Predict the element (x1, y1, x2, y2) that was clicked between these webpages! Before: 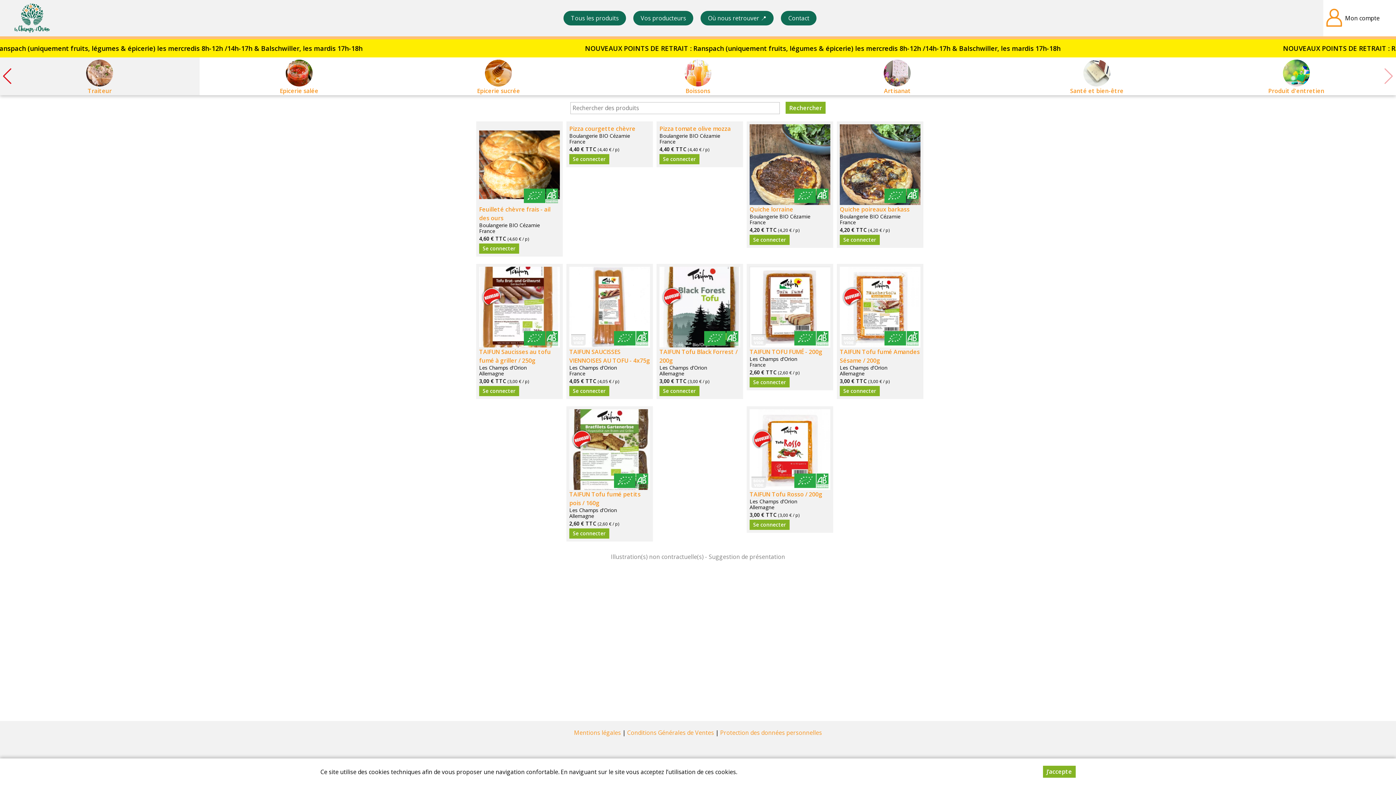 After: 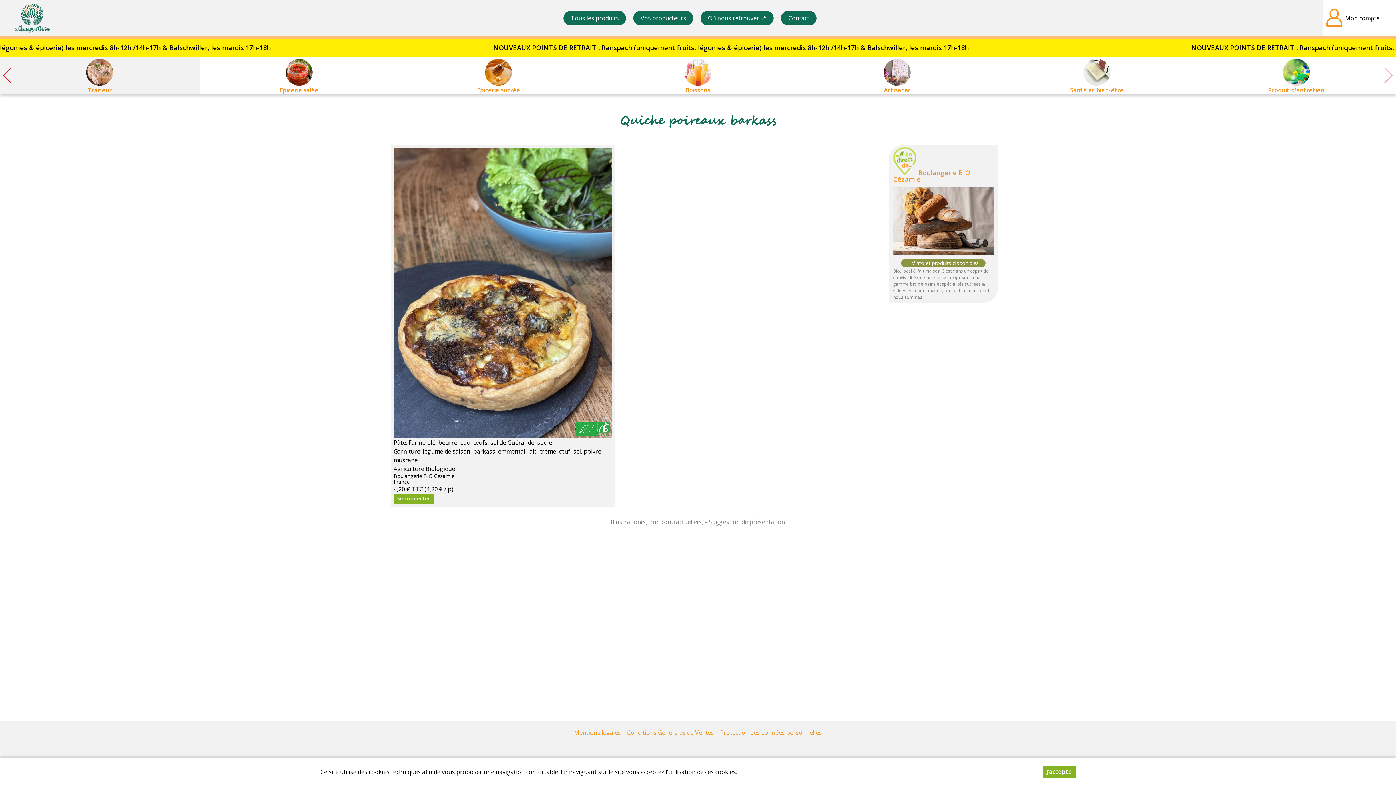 Action: bbox: (840, 124, 920, 204)